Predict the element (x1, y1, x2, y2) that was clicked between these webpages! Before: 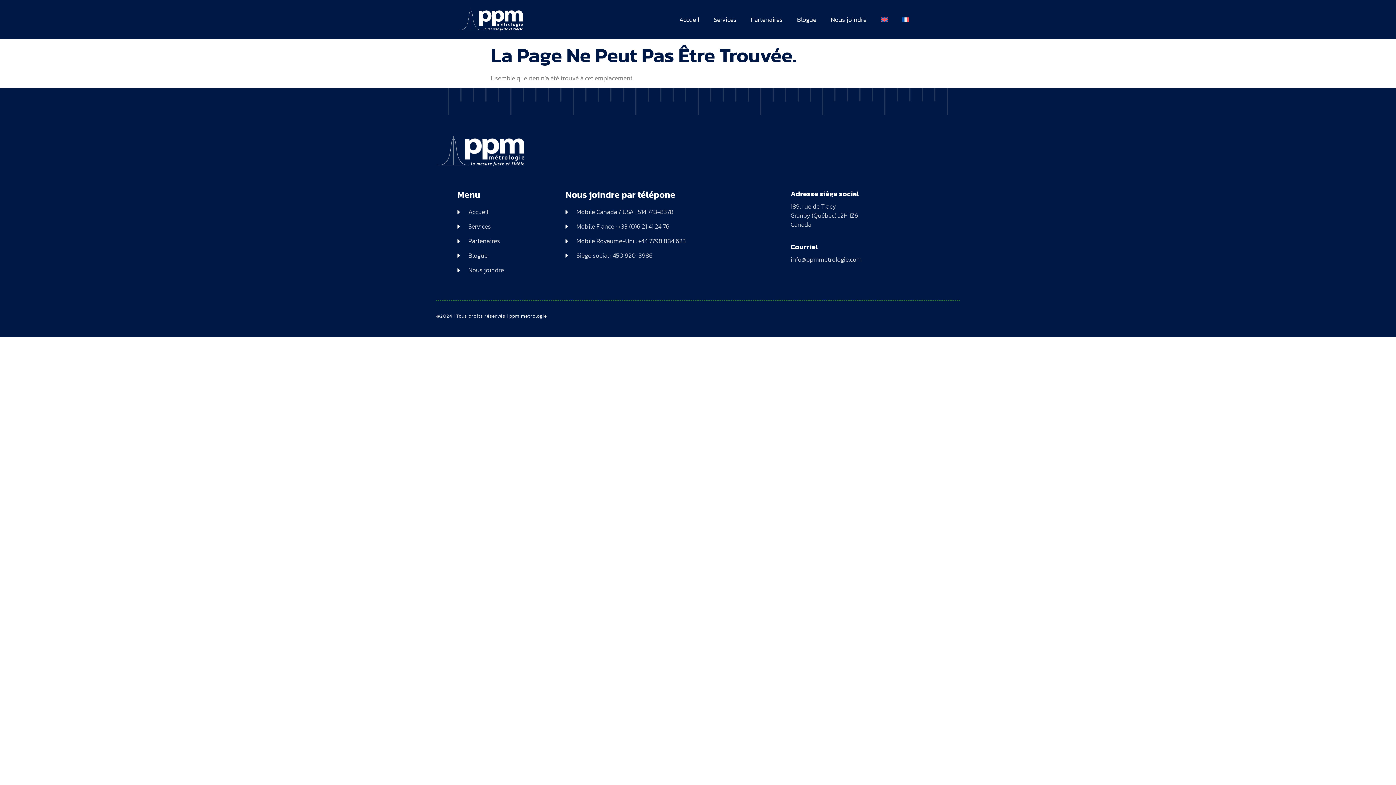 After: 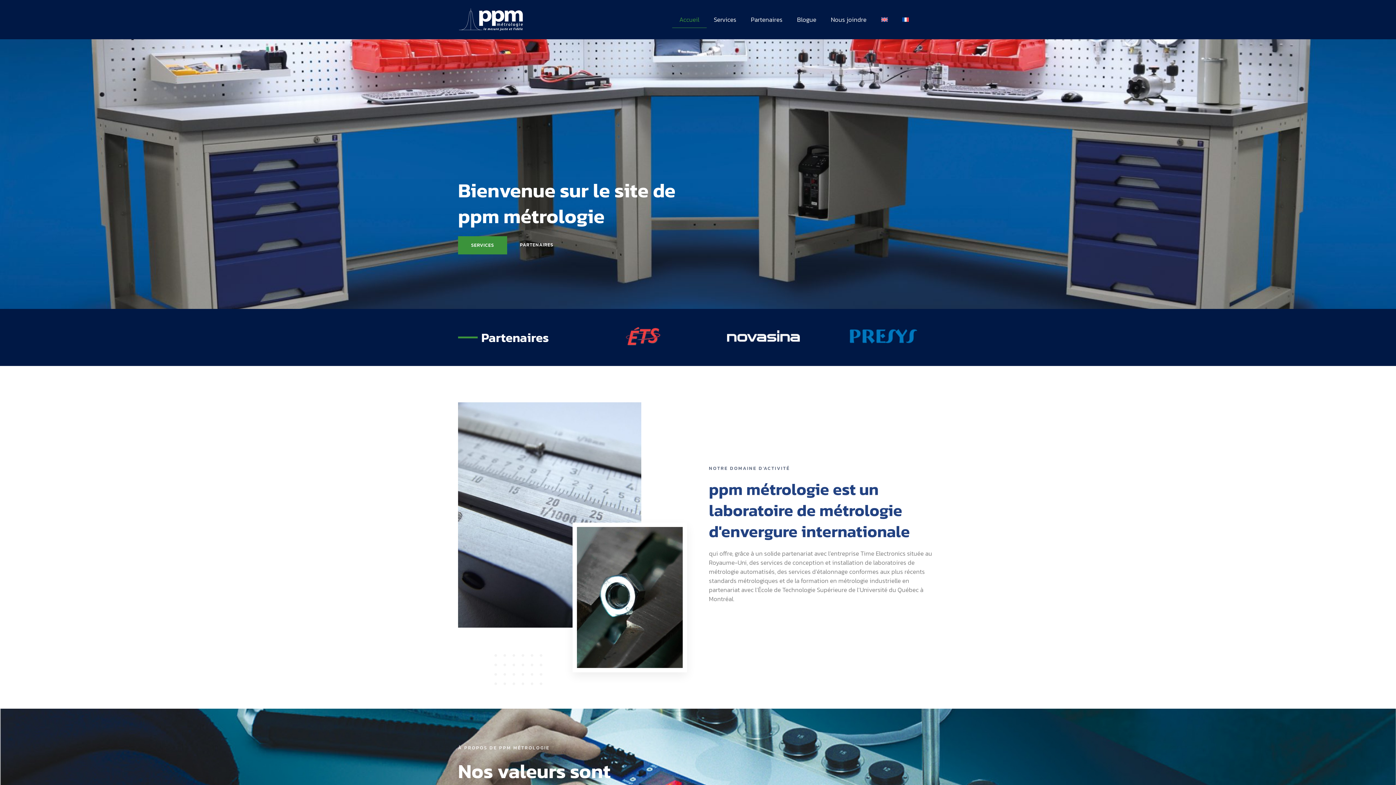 Action: bbox: (895, 11, 916, 28)